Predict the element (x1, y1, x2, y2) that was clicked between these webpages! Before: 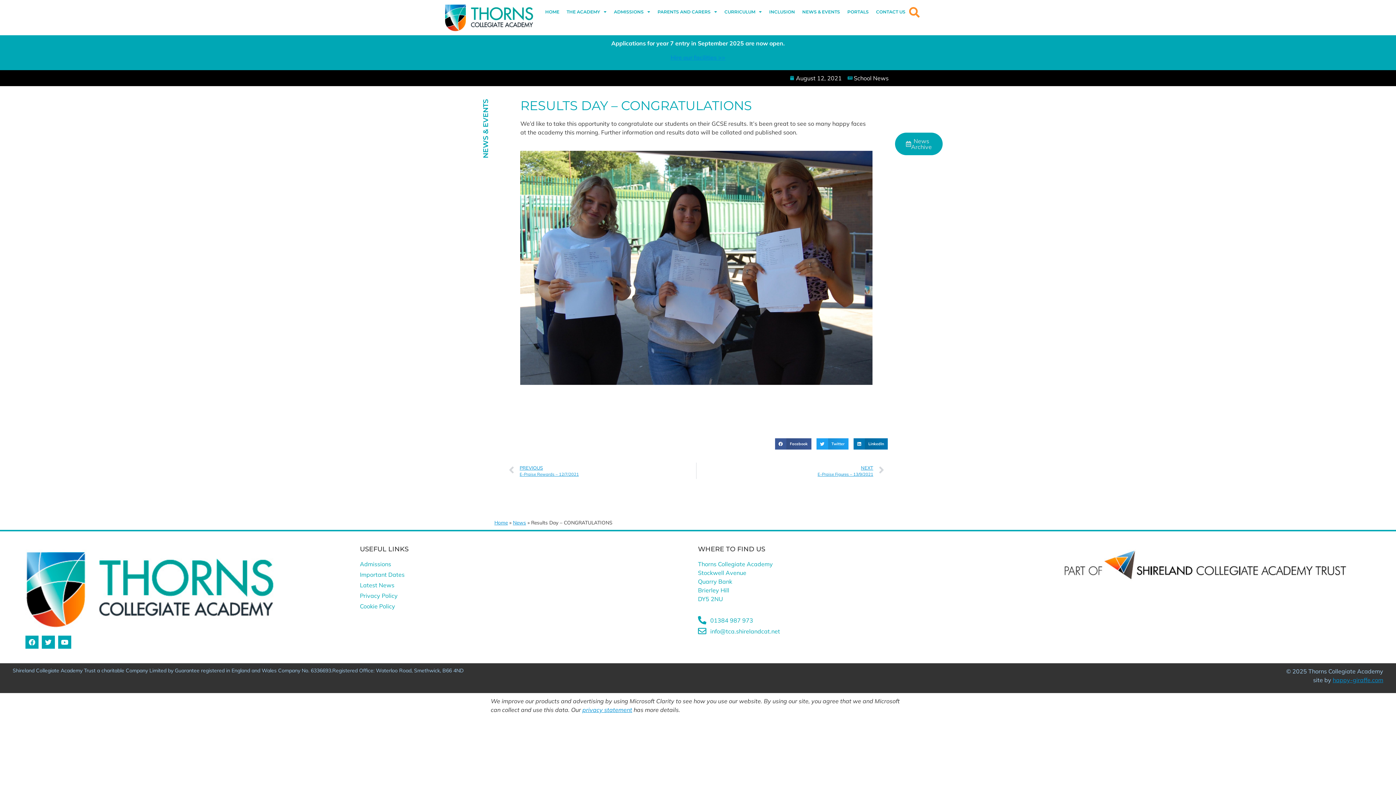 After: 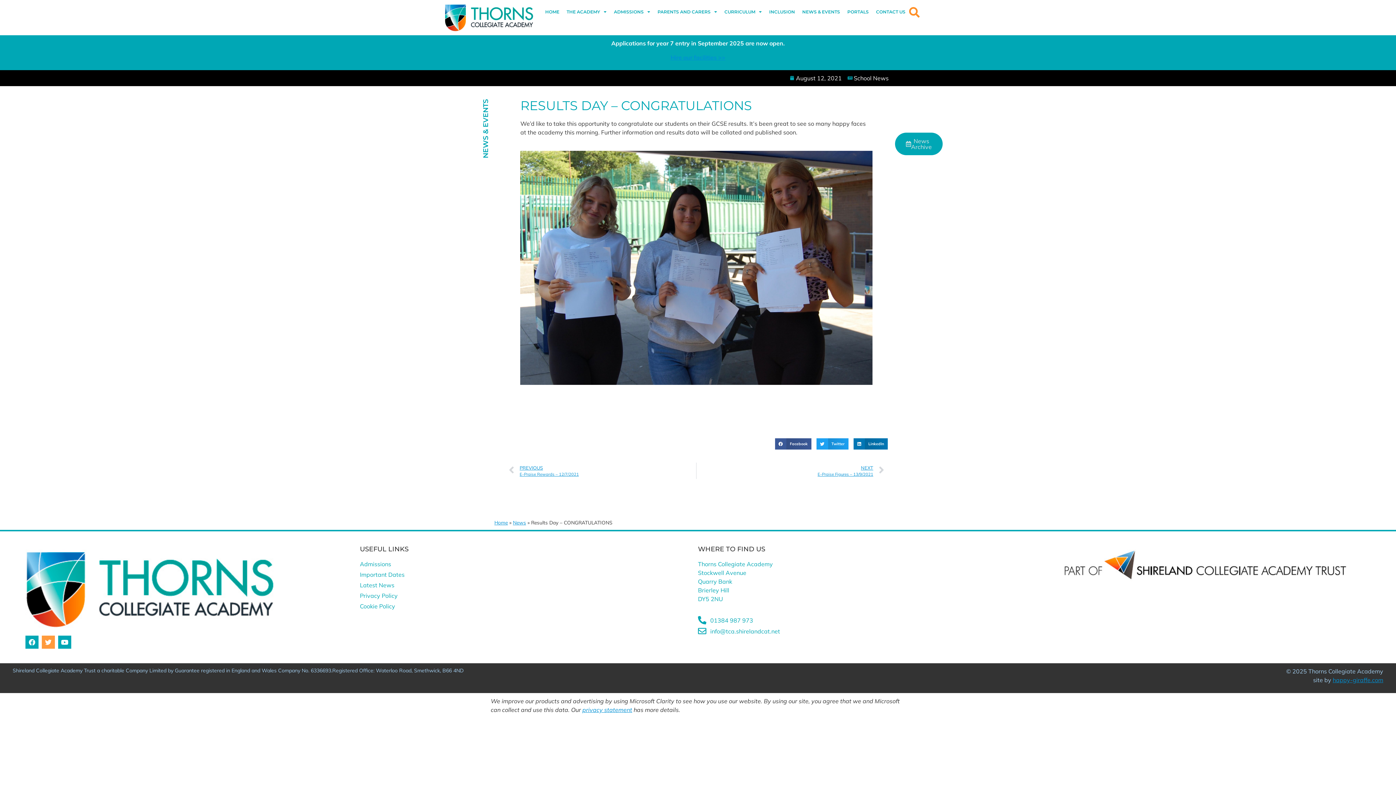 Action: label: Twitter bbox: (41, 636, 54, 649)